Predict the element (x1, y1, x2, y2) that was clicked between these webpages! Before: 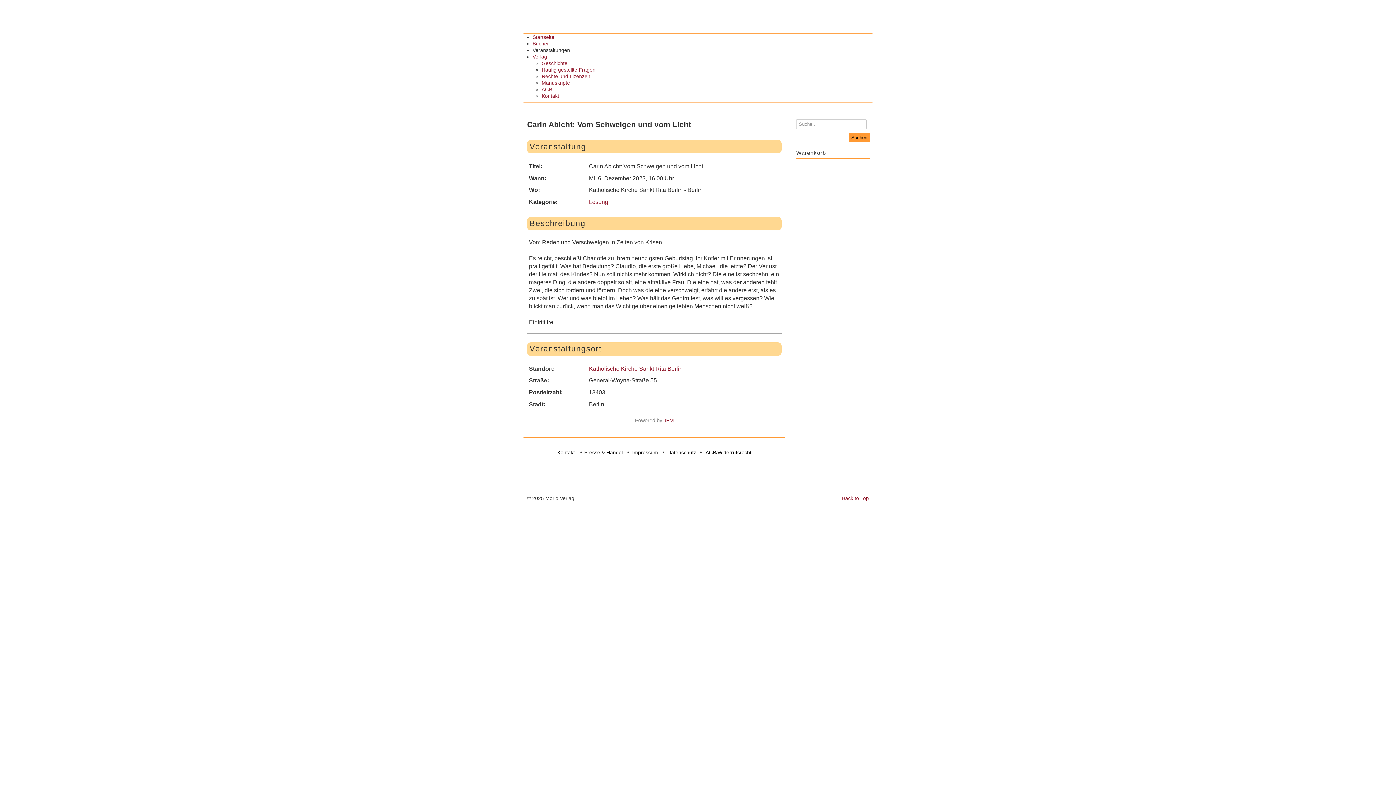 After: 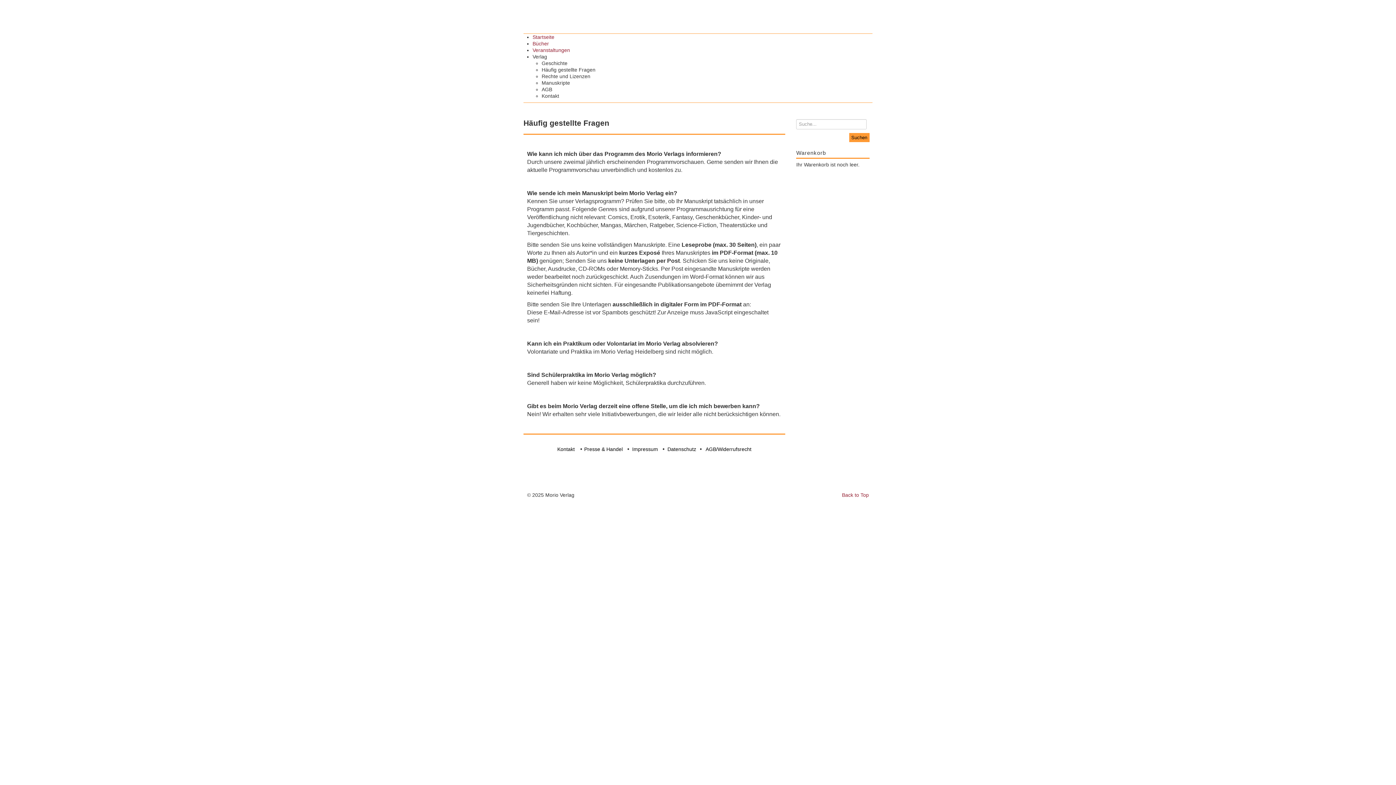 Action: label: Häufig gestellte Fragen bbox: (541, 66, 872, 73)